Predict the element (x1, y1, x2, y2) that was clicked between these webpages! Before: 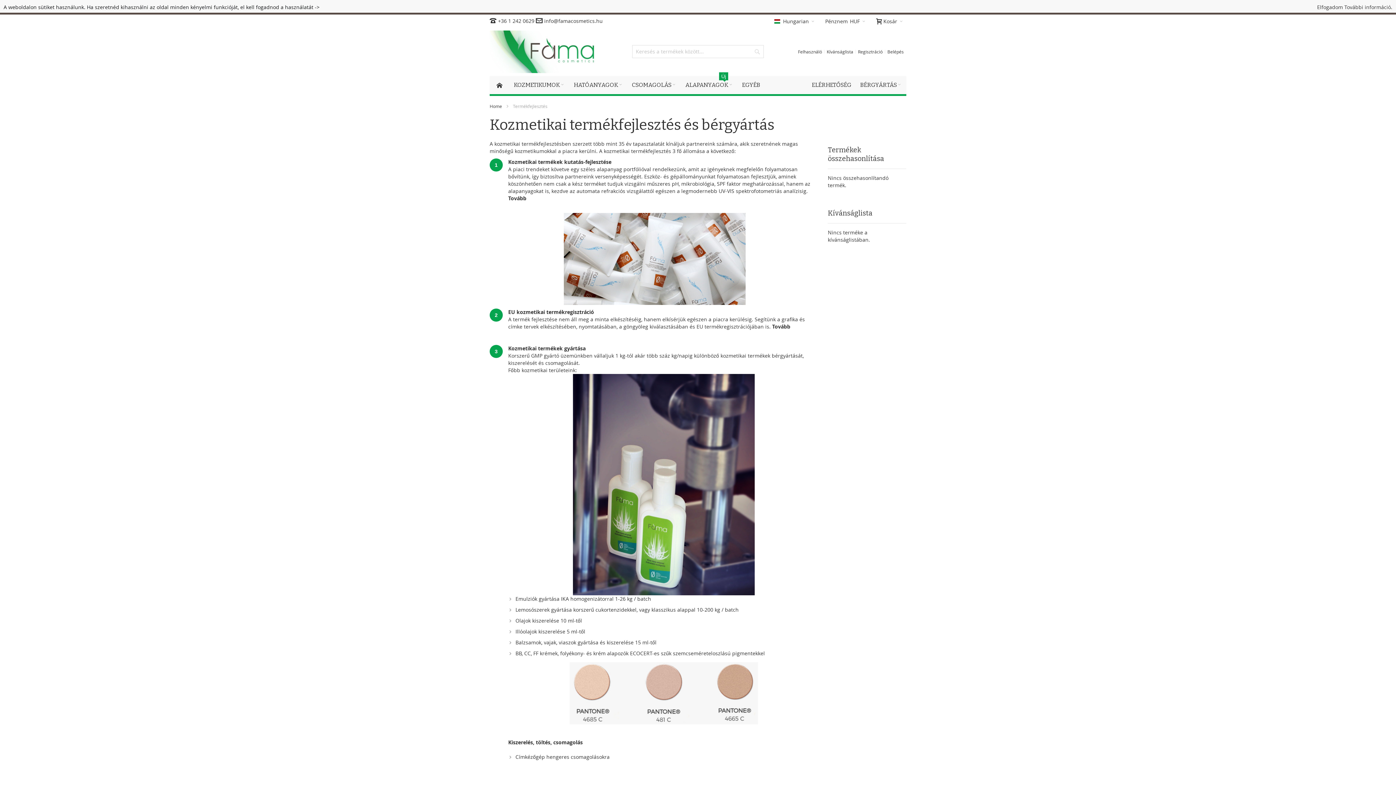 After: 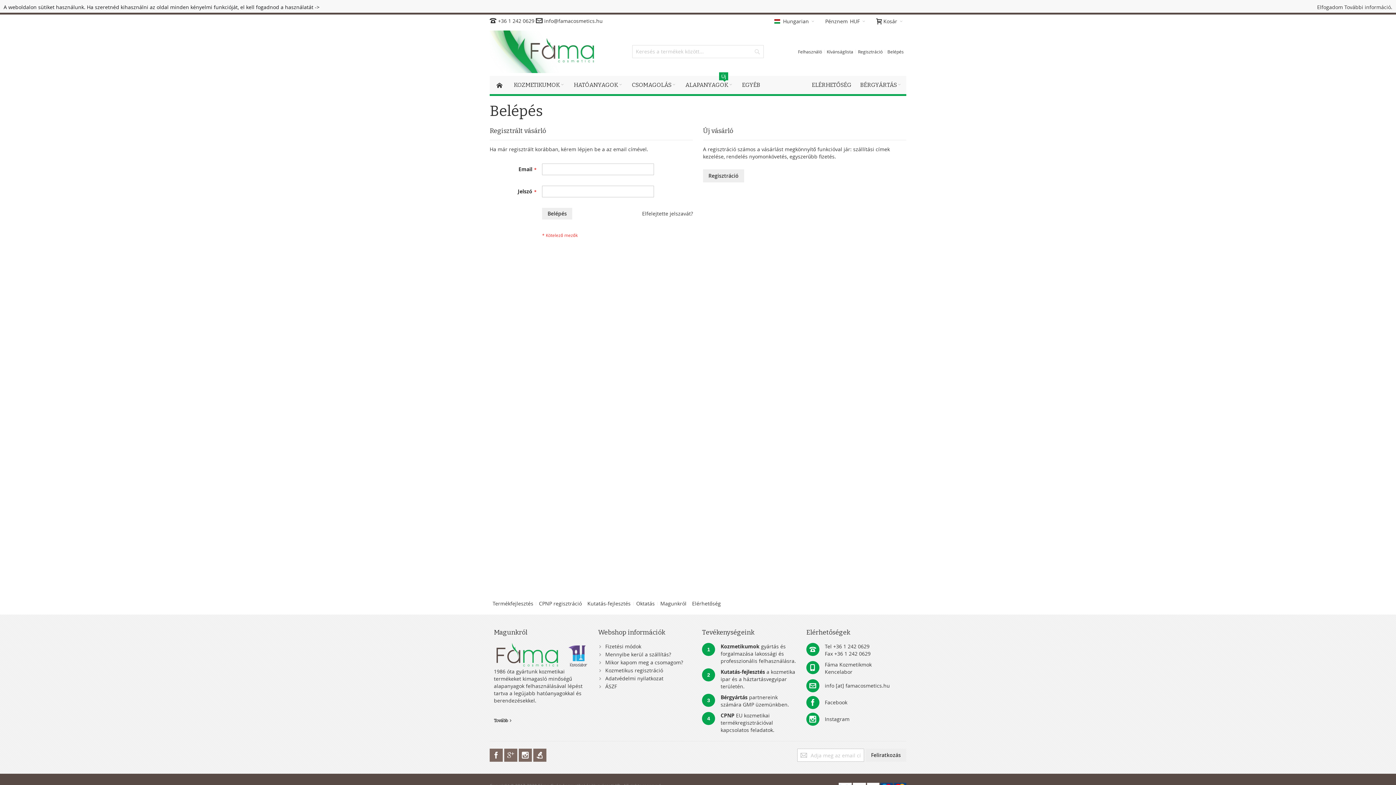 Action: label: Belépés bbox: (885, 45, 906, 58)